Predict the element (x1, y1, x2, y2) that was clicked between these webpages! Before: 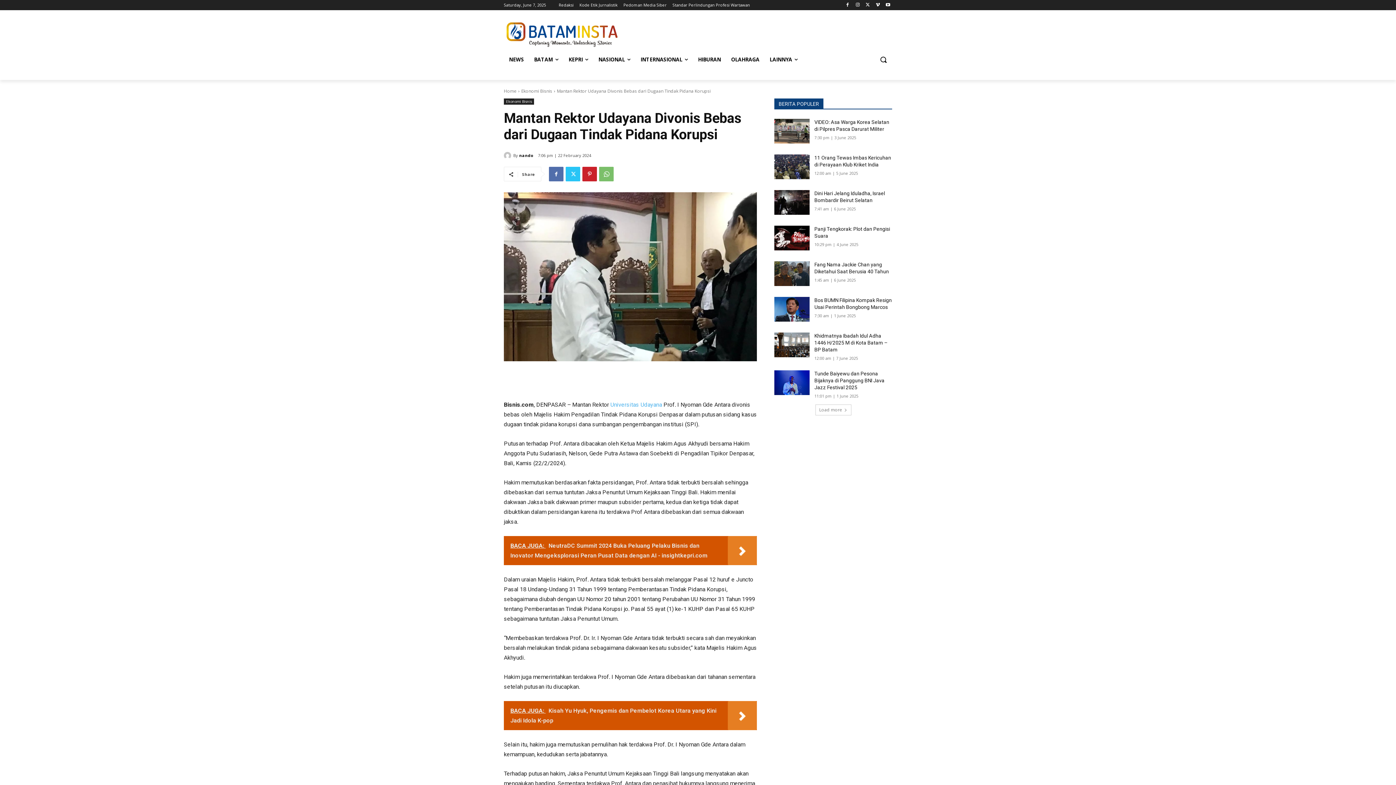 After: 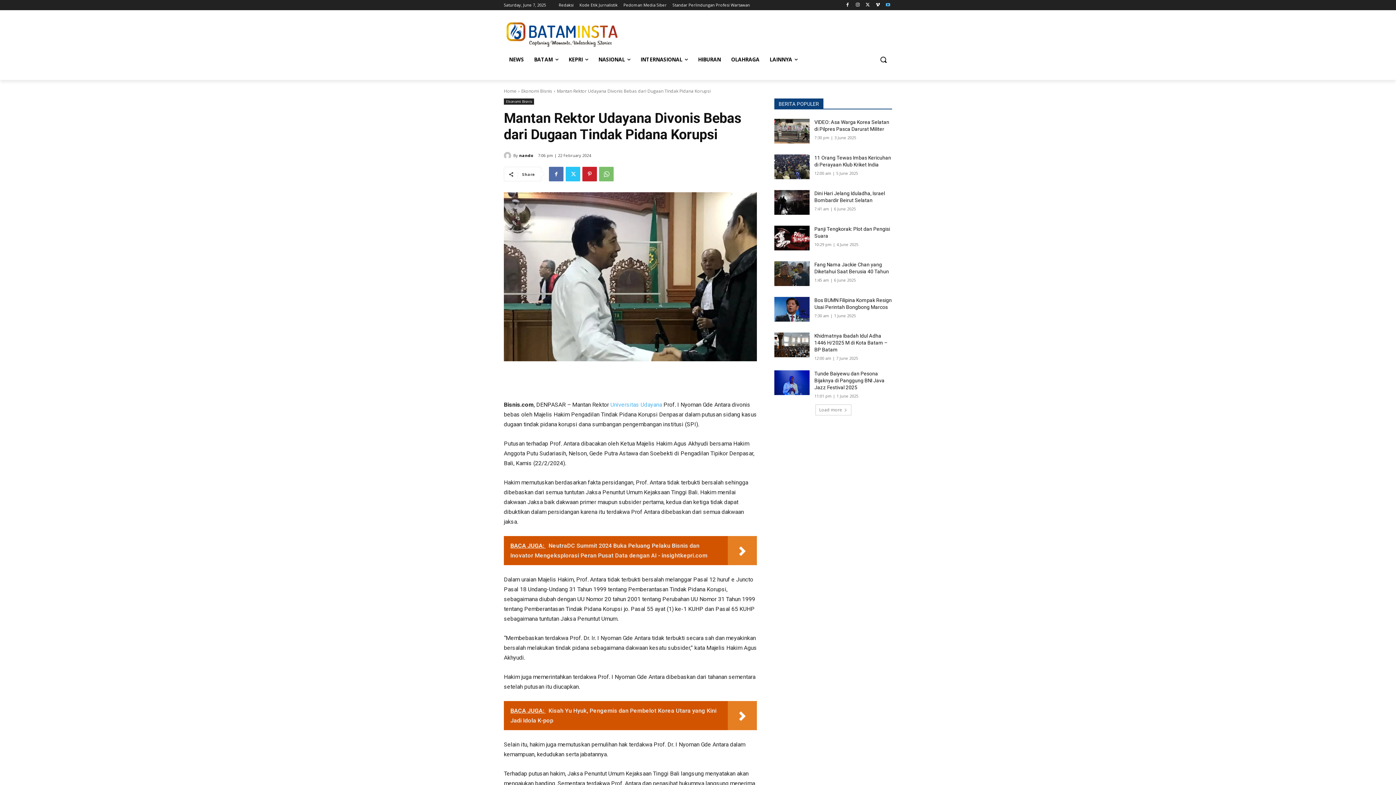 Action: bbox: (884, 0, 892, 9)